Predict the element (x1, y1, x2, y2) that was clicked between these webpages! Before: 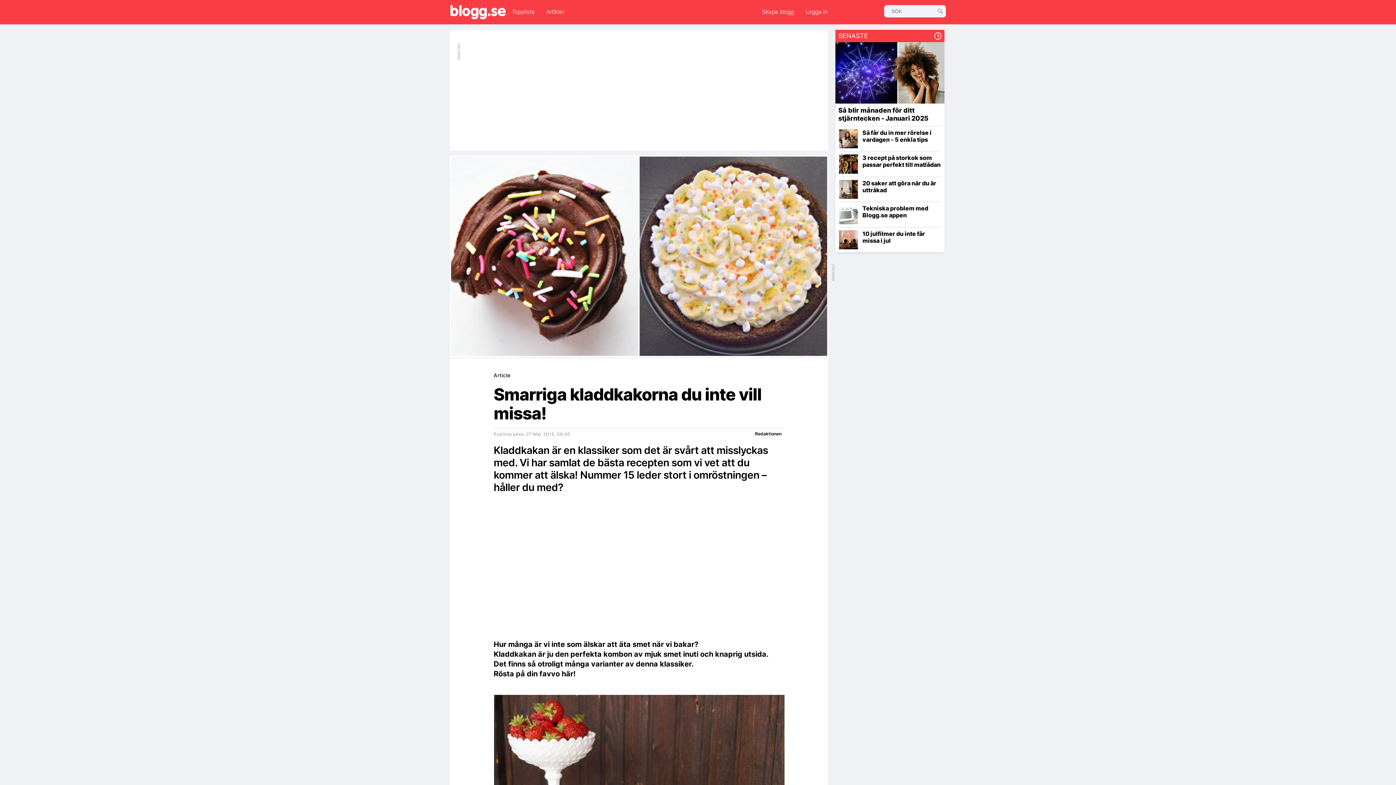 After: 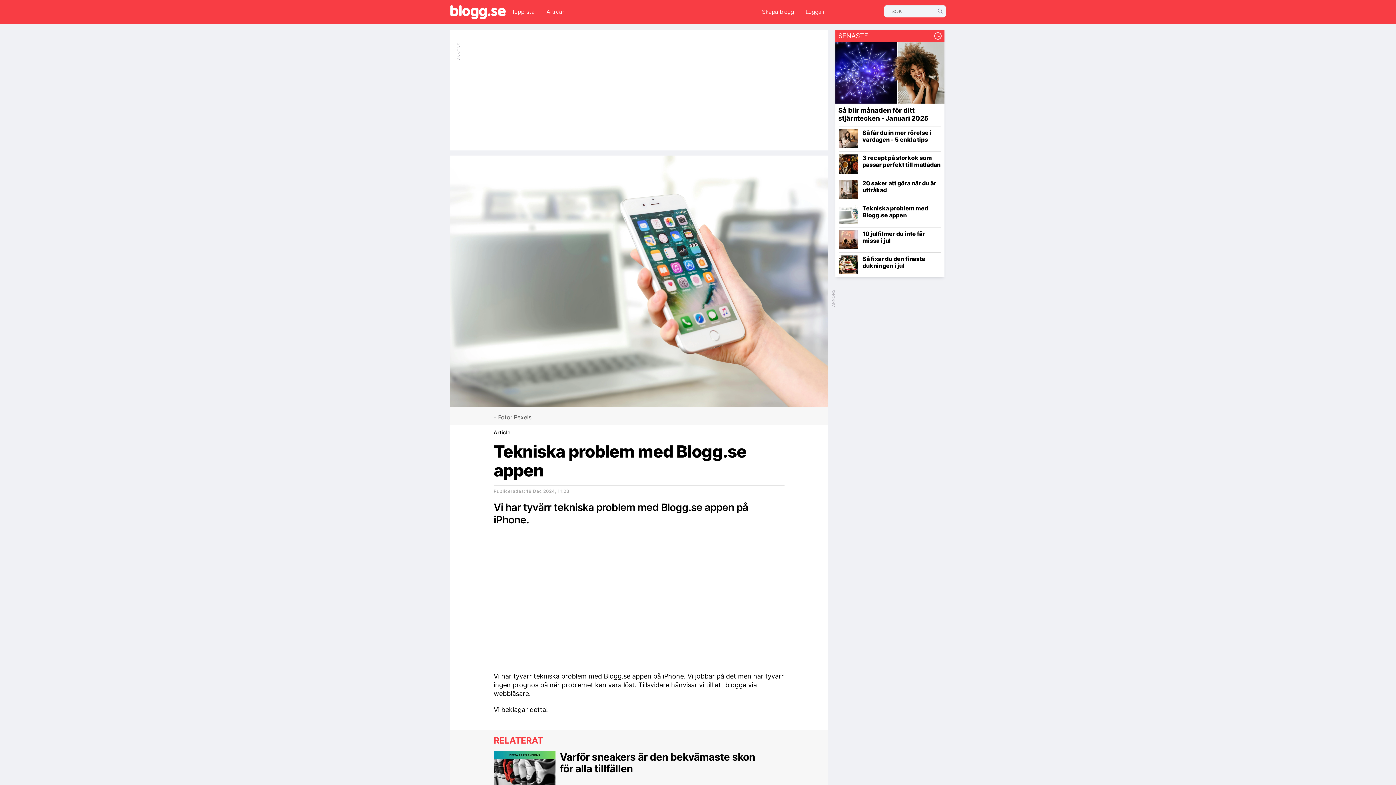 Action: bbox: (839, 205, 858, 224)